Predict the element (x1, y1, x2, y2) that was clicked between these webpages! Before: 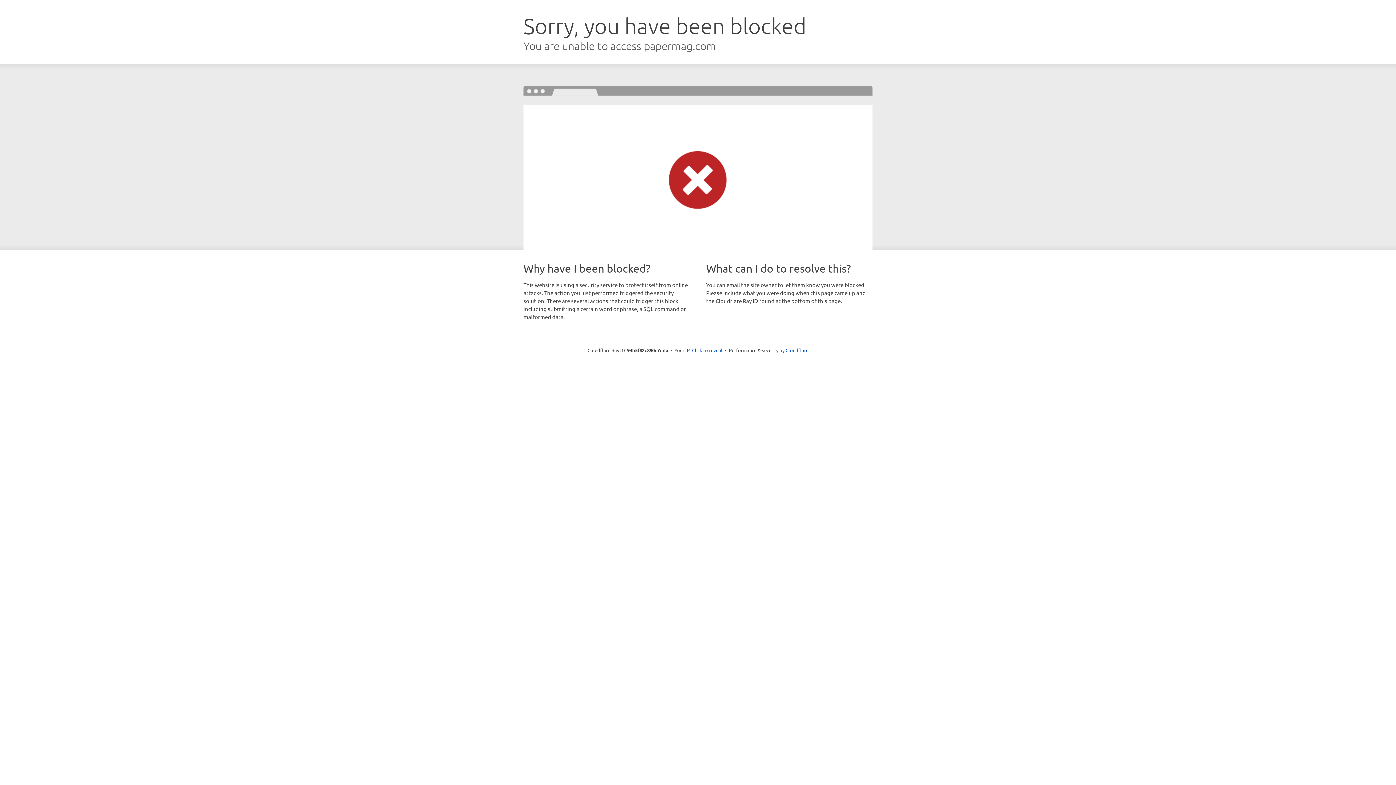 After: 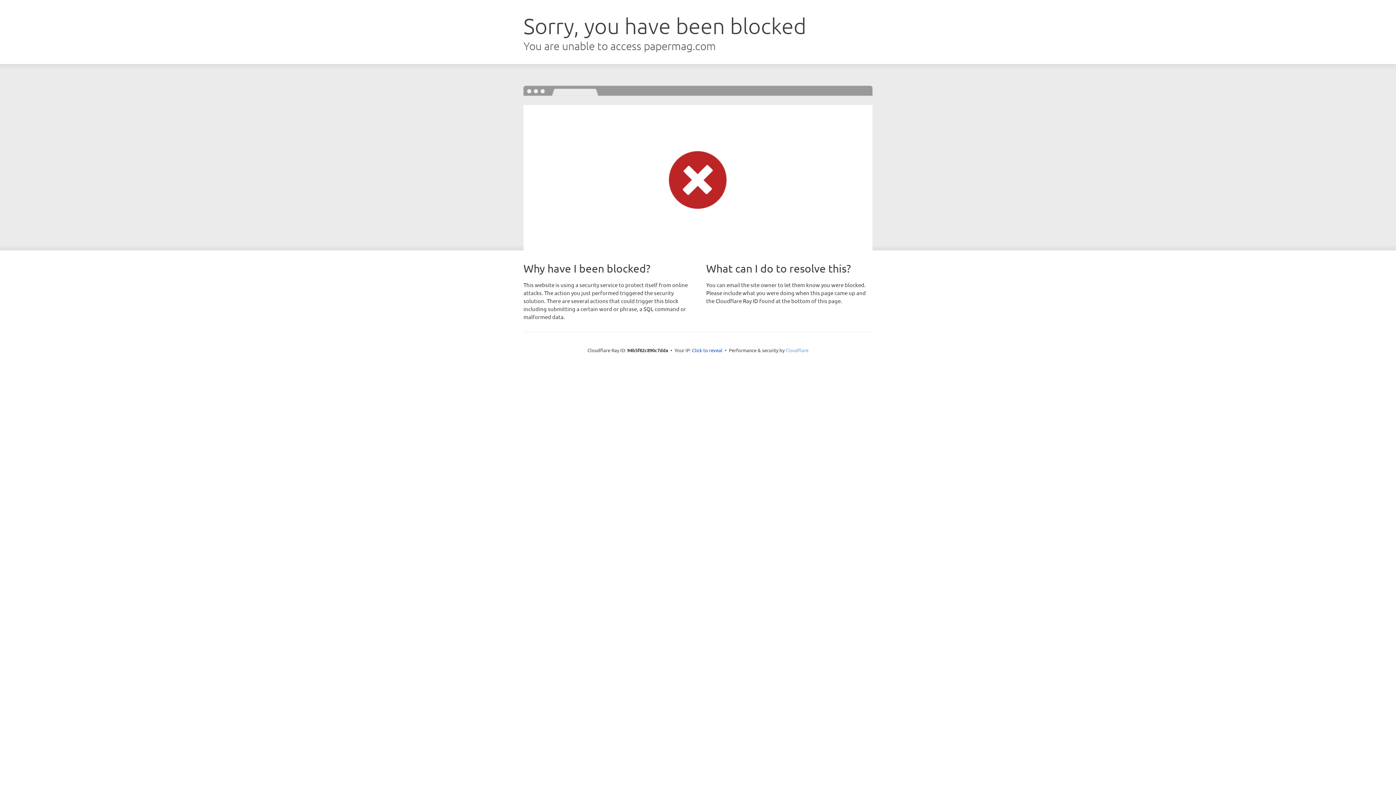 Action: bbox: (785, 347, 808, 353) label: Cloudflare